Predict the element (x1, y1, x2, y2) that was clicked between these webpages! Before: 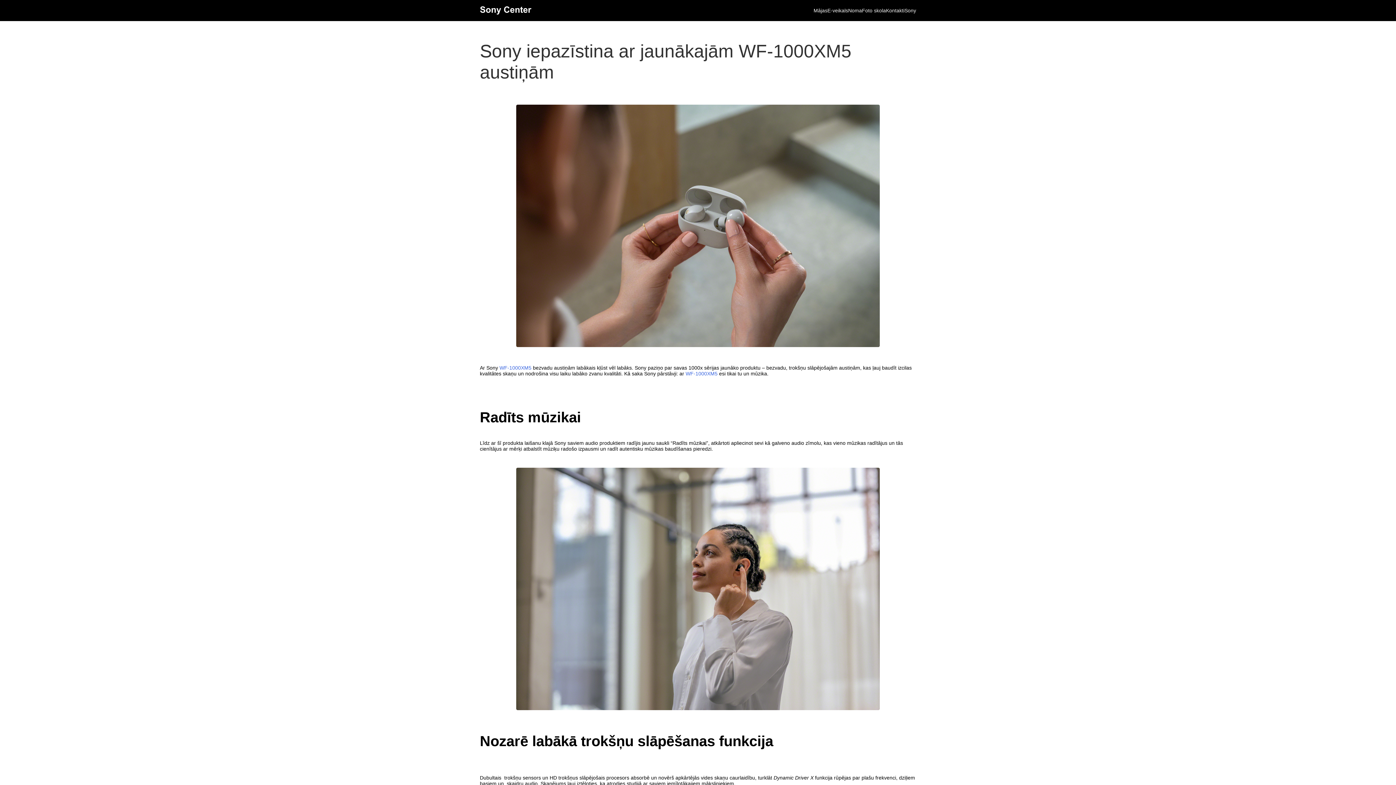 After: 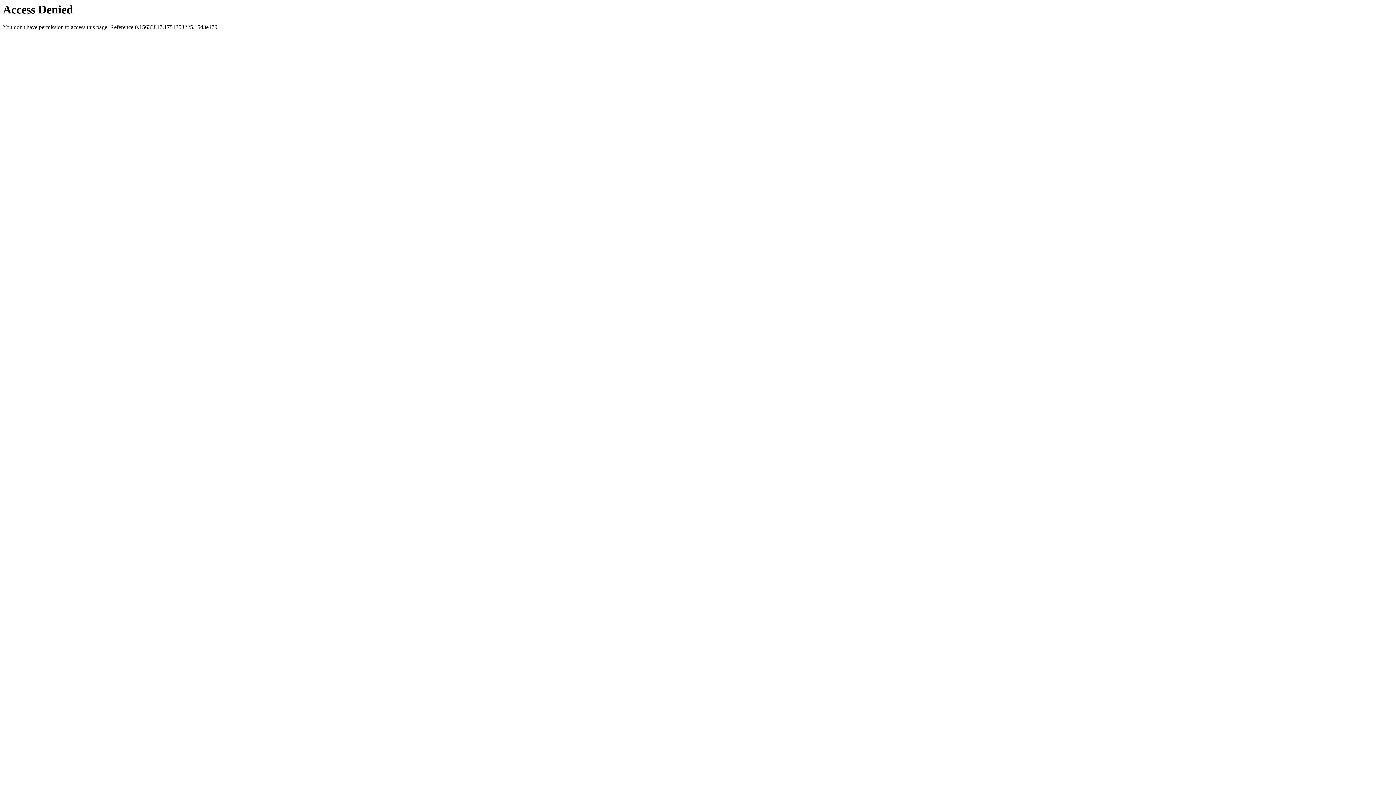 Action: label: Foto skola bbox: (862, 7, 886, 13)